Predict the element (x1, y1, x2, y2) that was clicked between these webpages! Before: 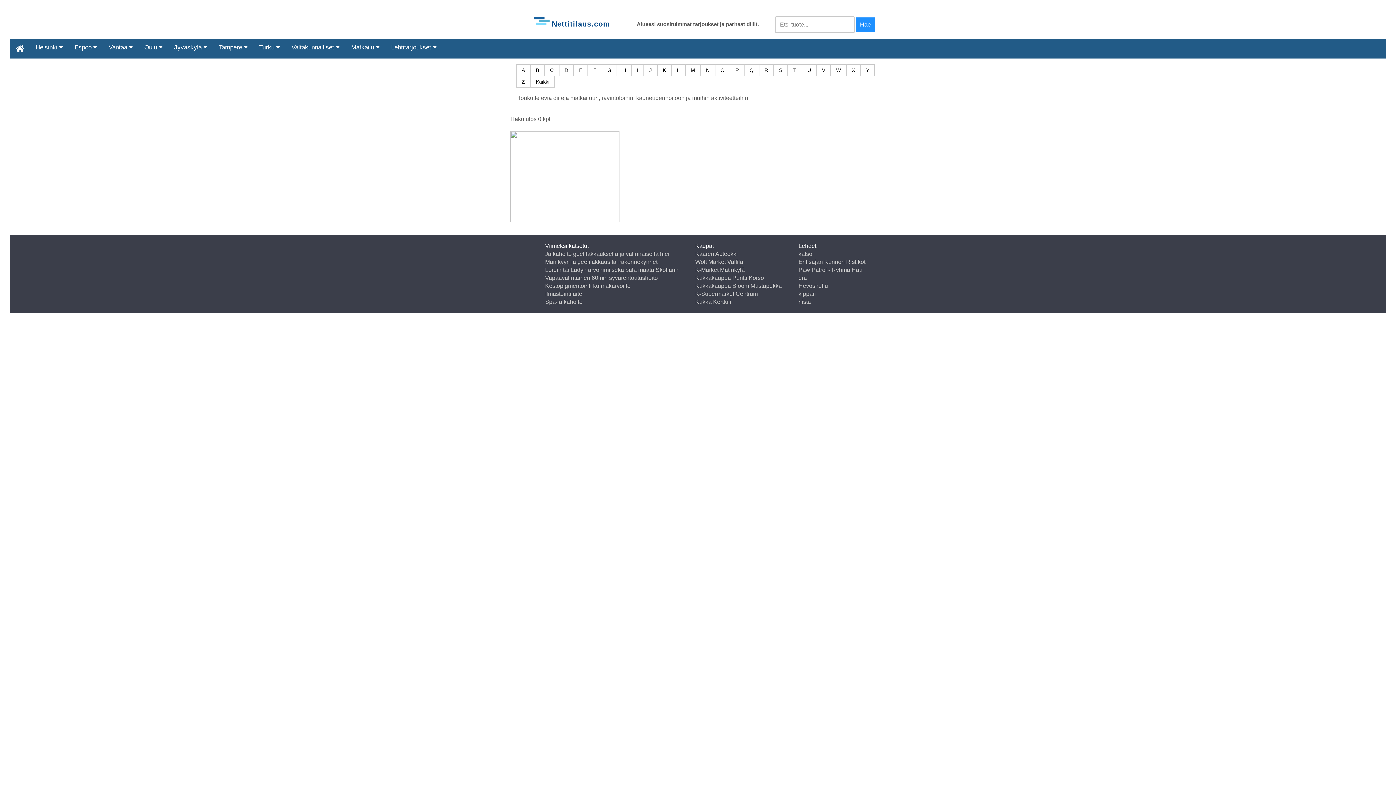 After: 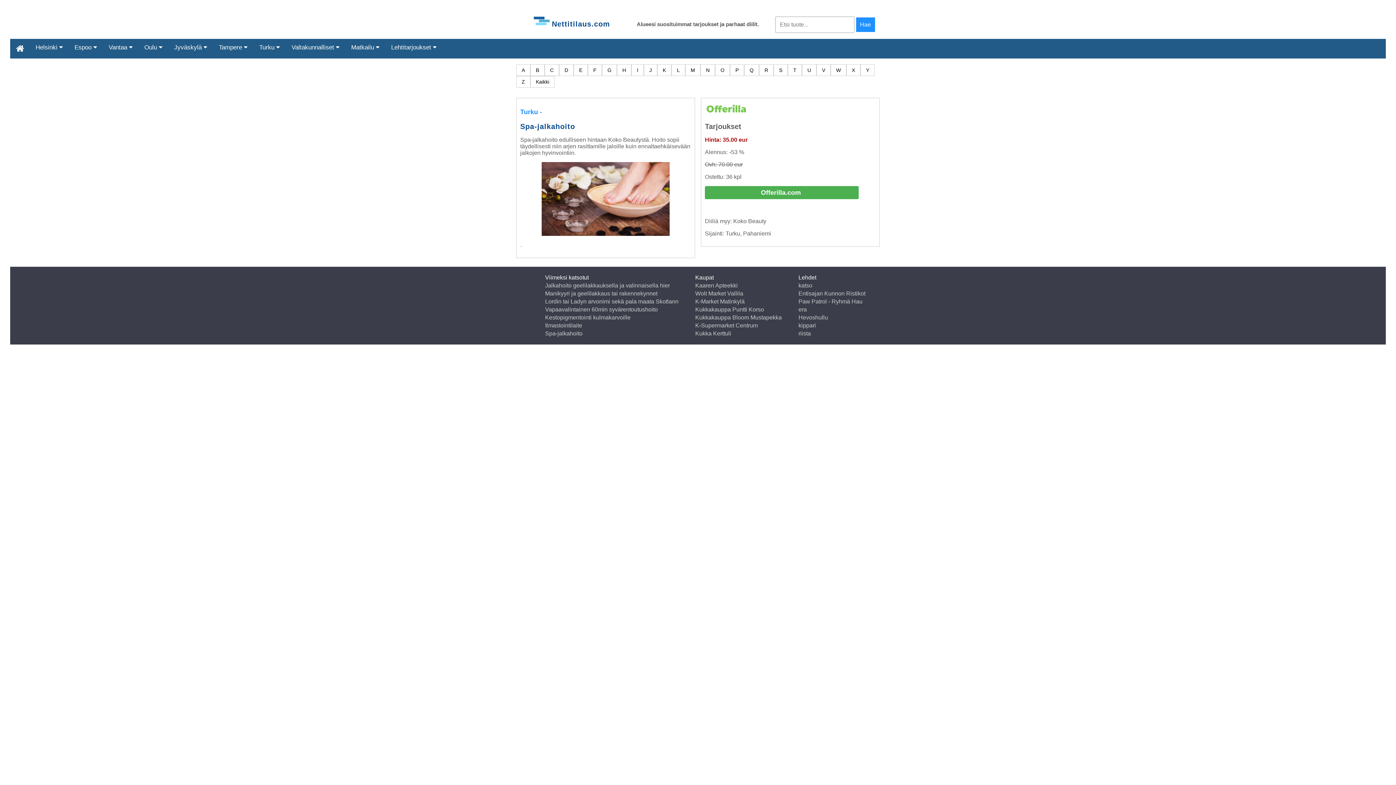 Action: label: Spa-jalkahoito bbox: (545, 298, 582, 305)